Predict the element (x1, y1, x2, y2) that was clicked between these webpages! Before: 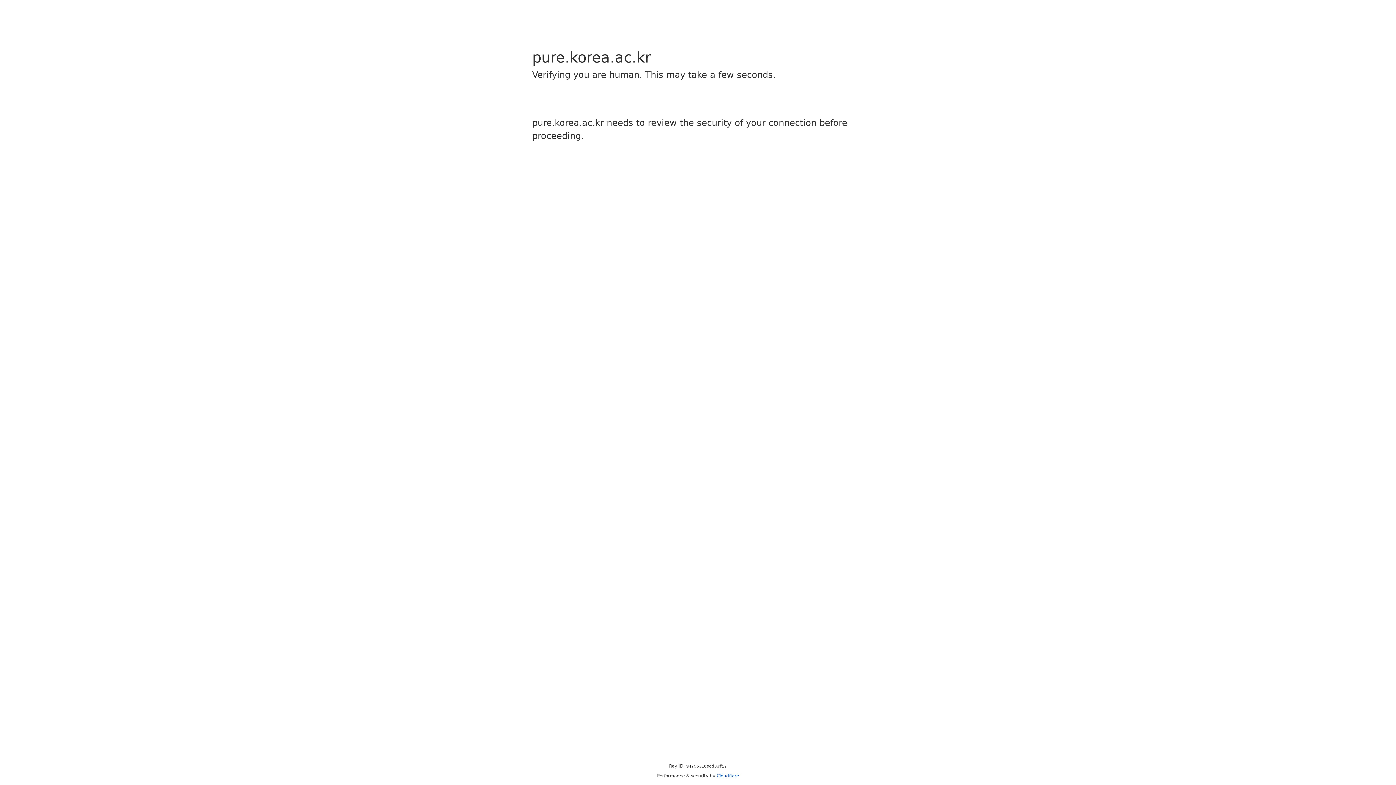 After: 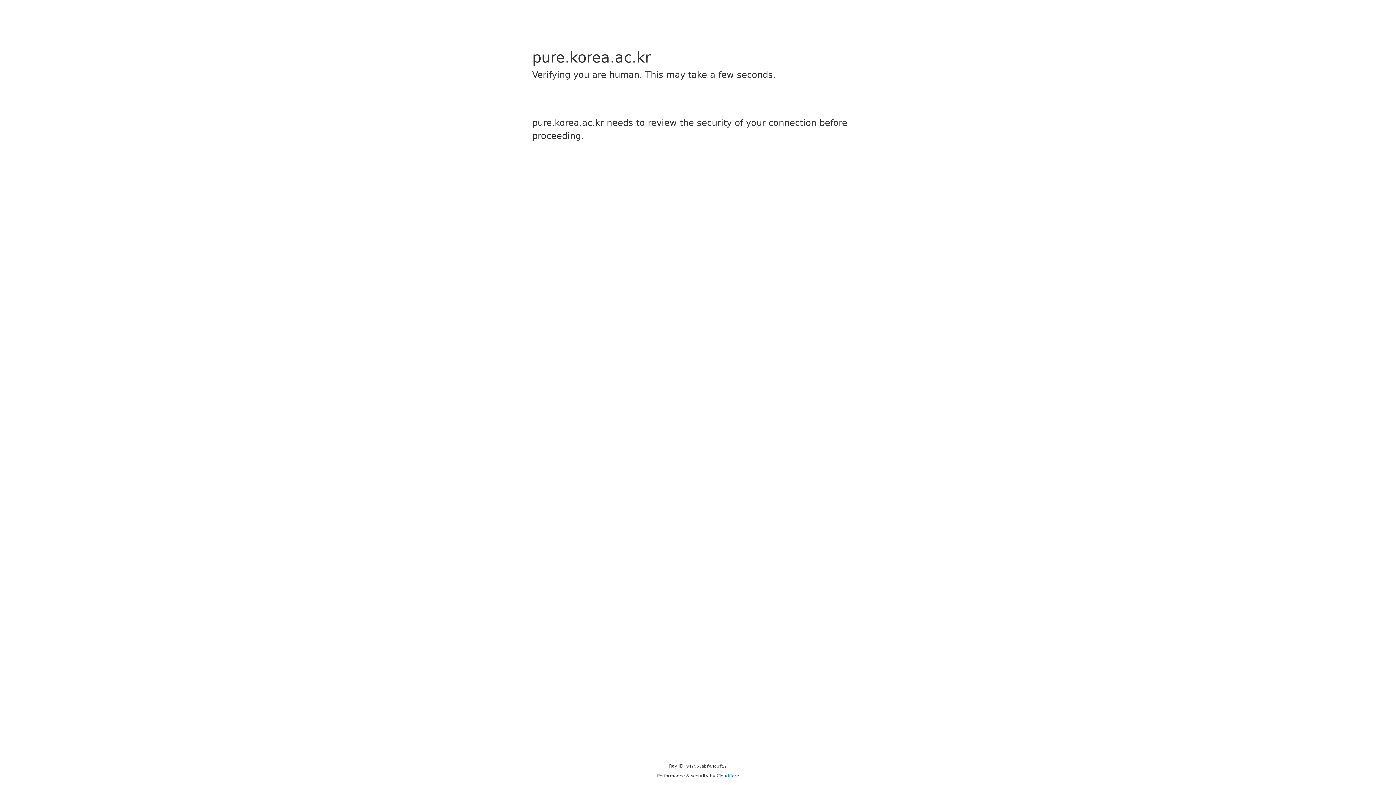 Action: label: Cloudflare bbox: (716, 773, 739, 778)